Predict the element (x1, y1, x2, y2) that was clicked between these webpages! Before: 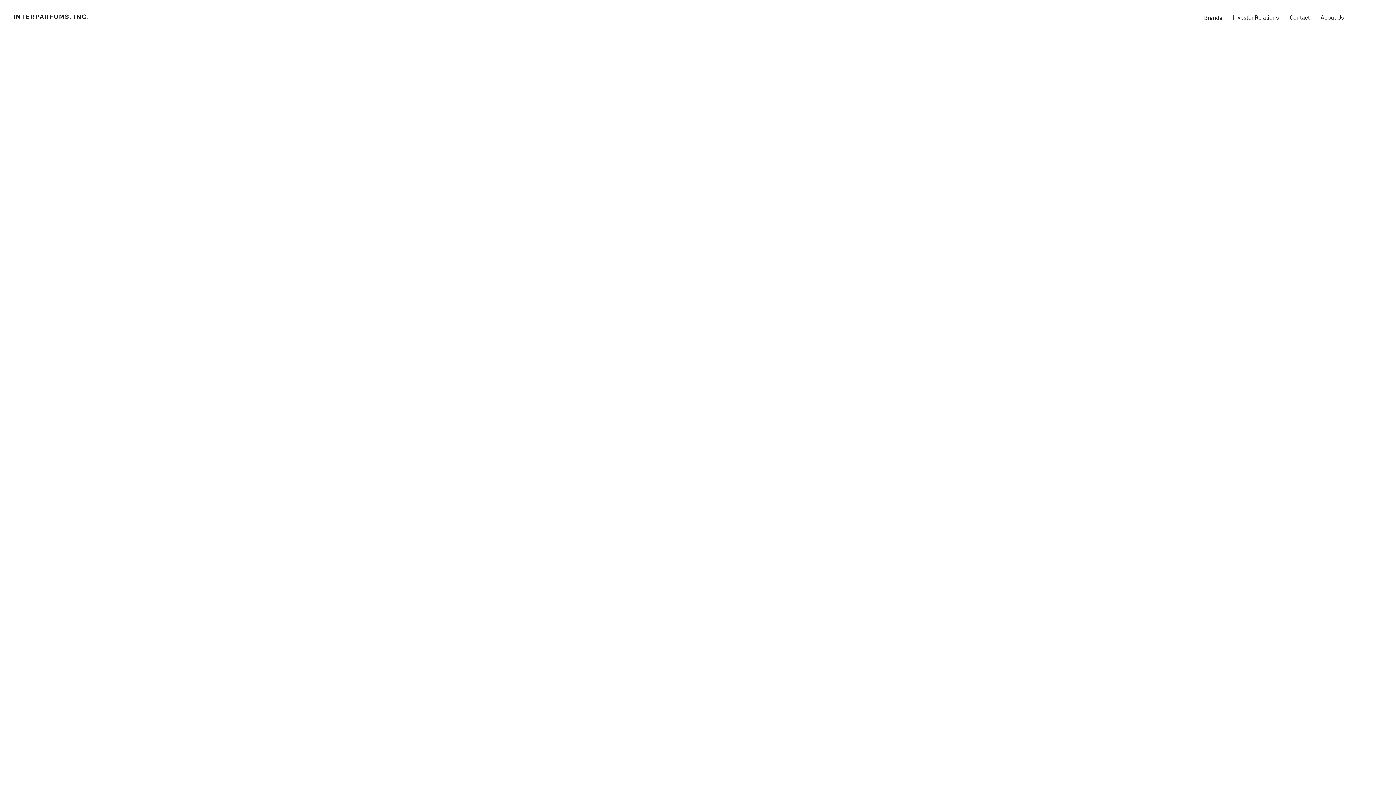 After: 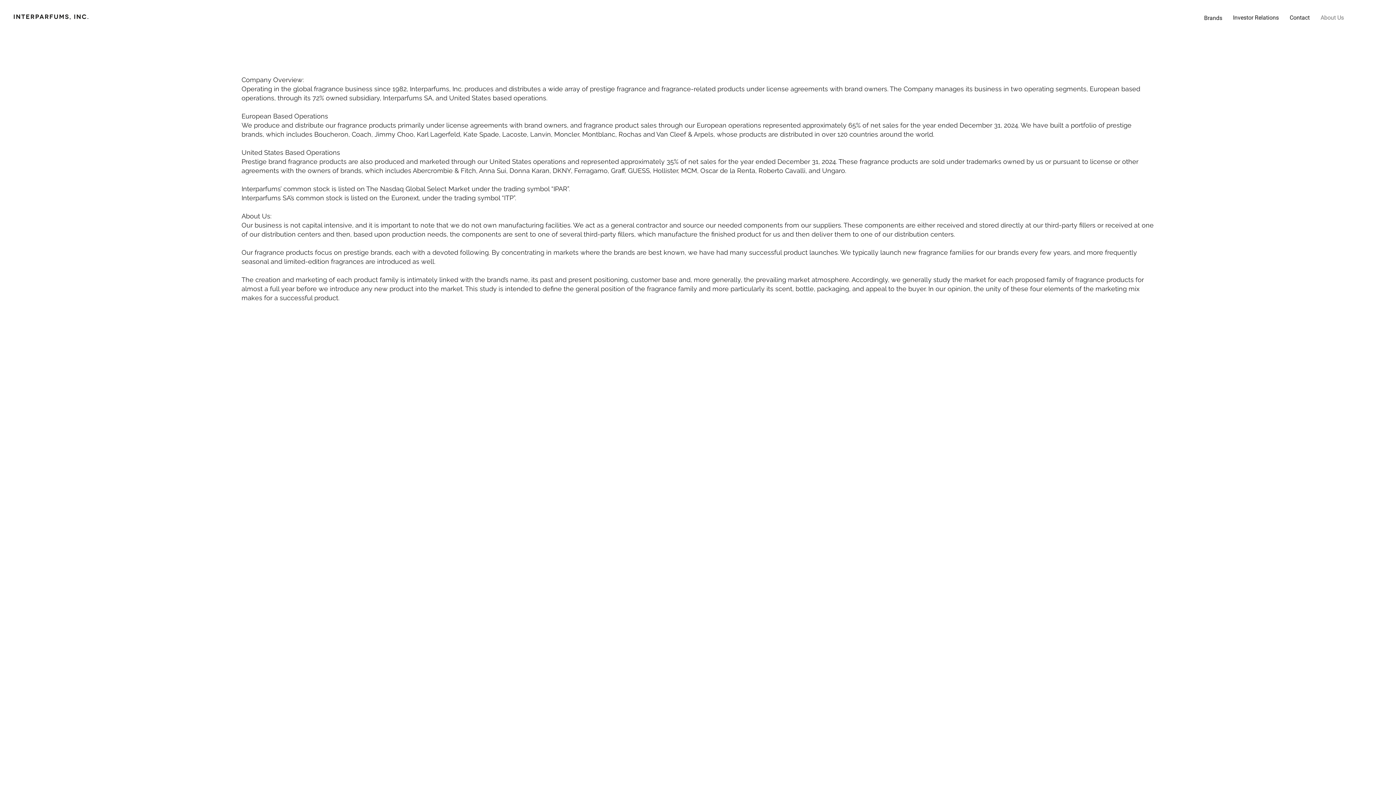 Action: bbox: (1315, 11, 1349, 24) label: About Us